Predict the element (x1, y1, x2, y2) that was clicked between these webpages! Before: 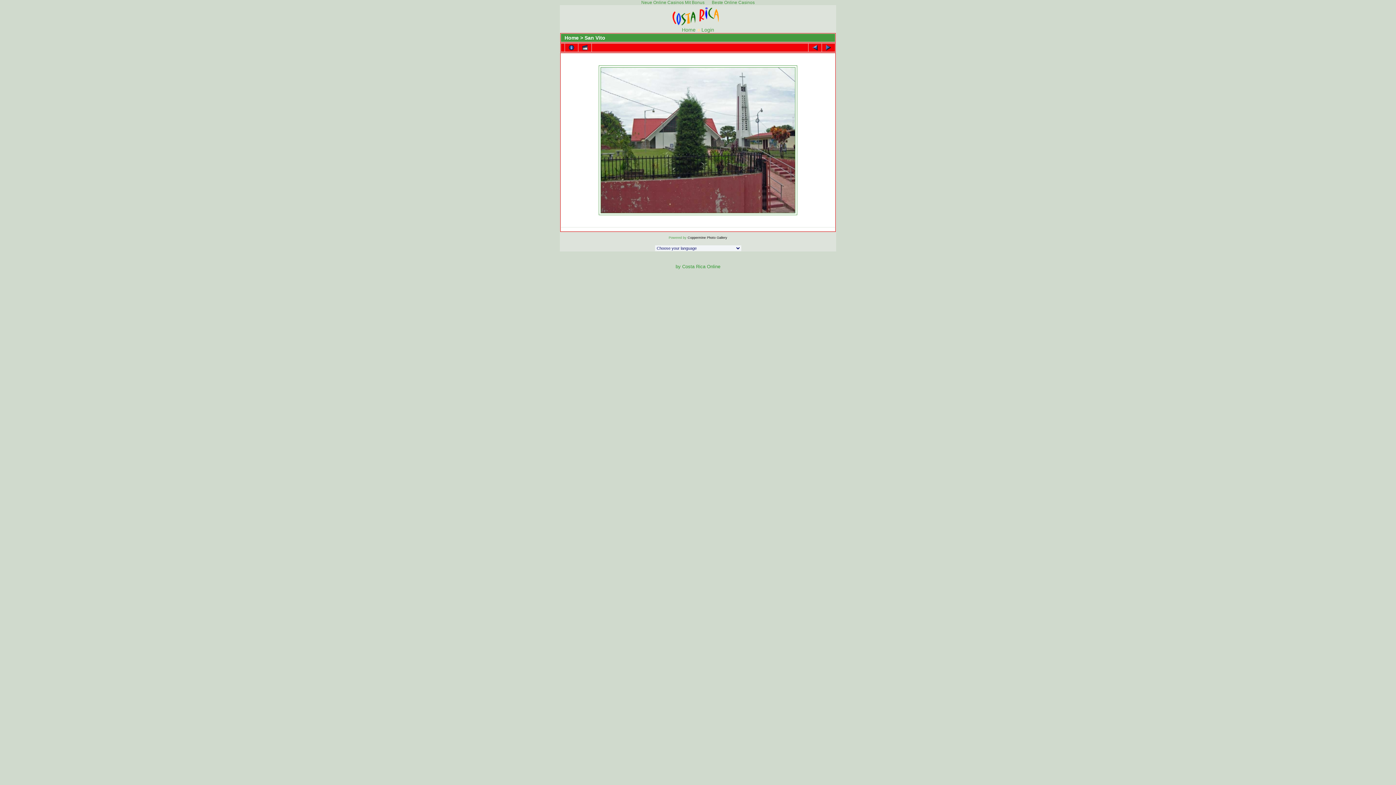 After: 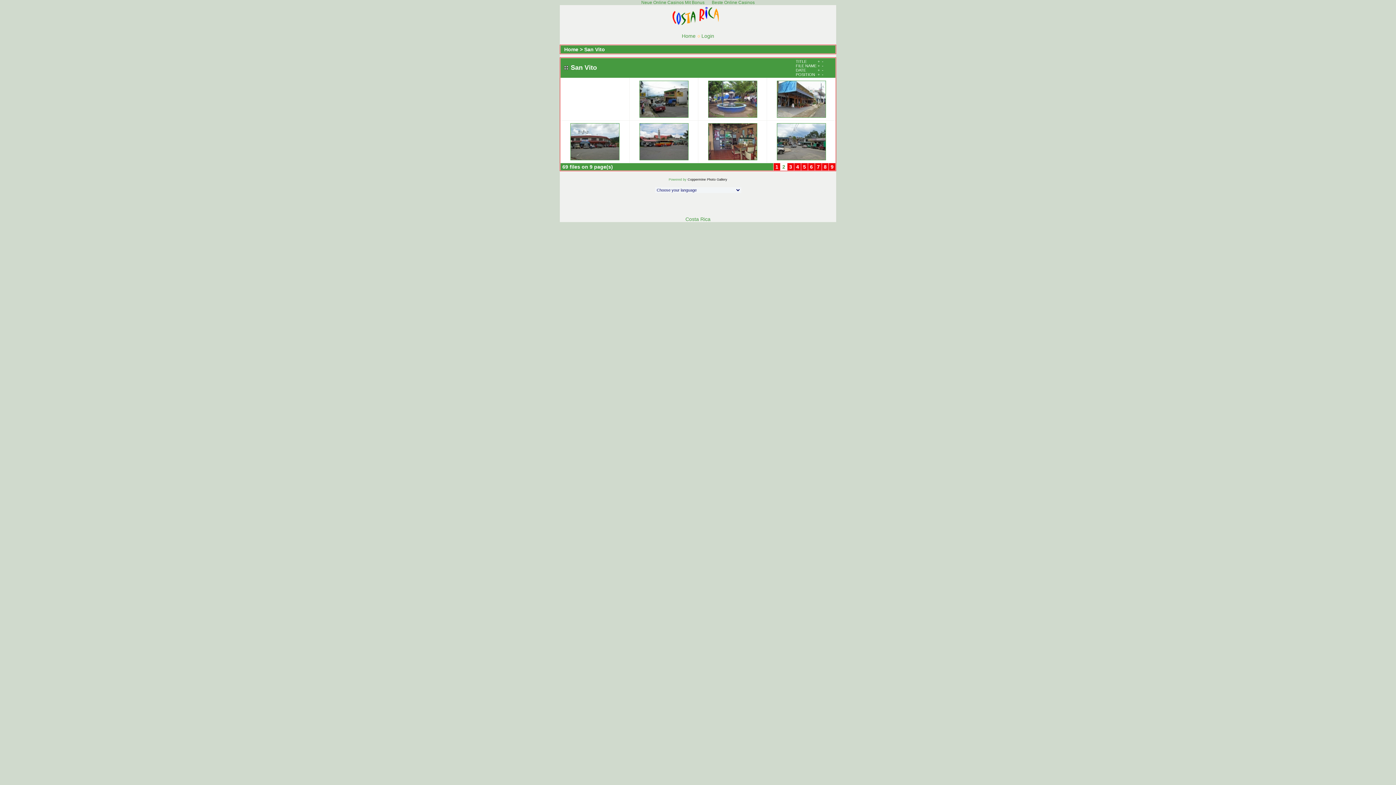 Action: bbox: (561, 46, 564, 48)